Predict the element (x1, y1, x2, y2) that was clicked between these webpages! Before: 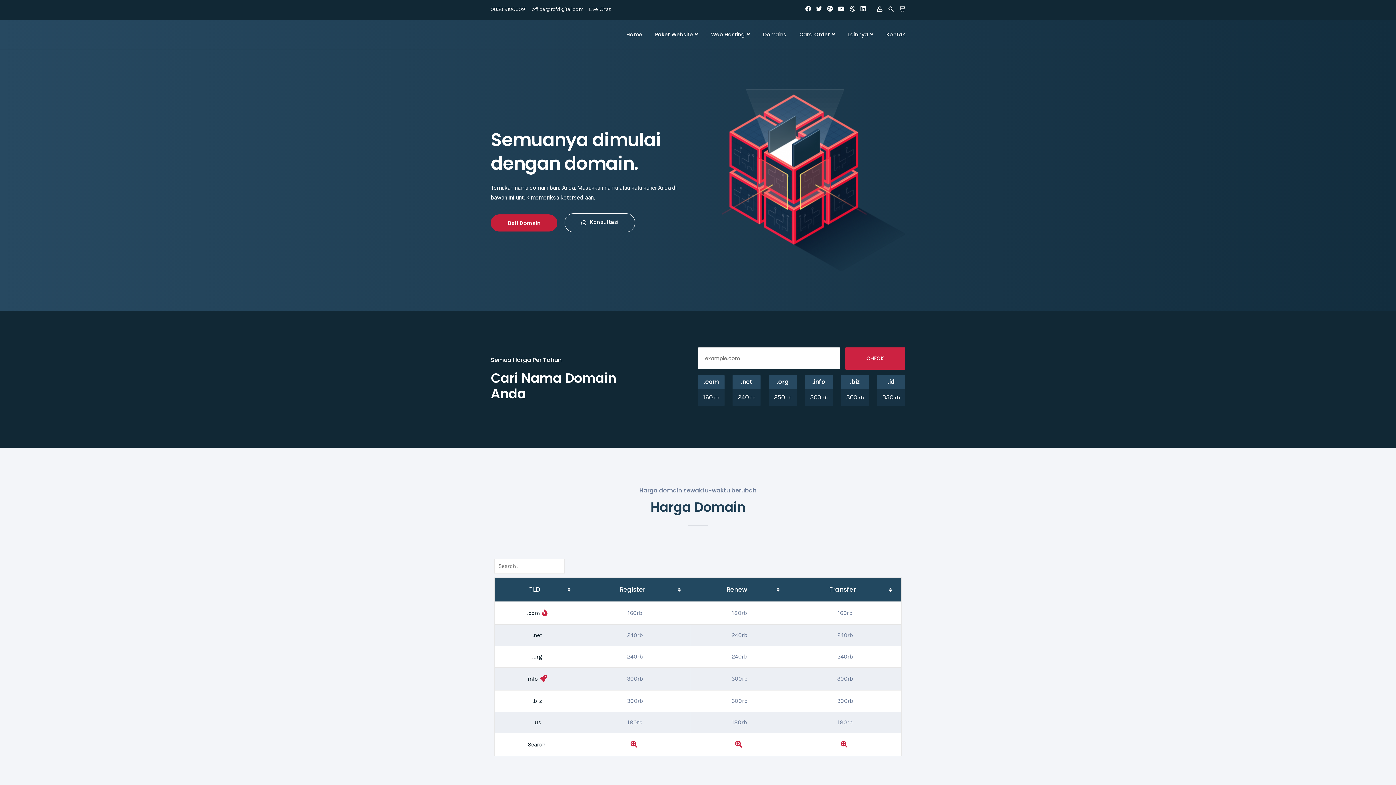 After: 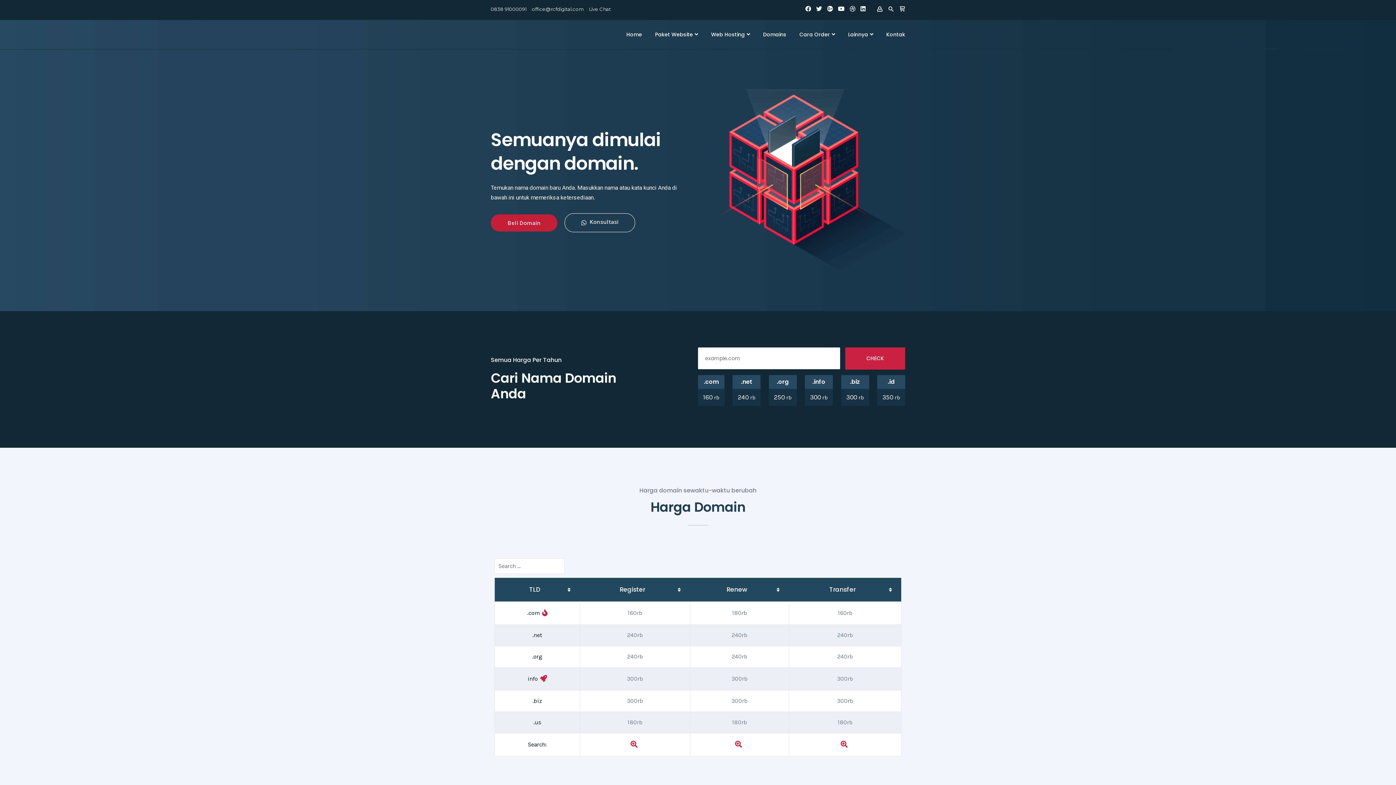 Action: label: Domains bbox: (763, 30, 786, 38)